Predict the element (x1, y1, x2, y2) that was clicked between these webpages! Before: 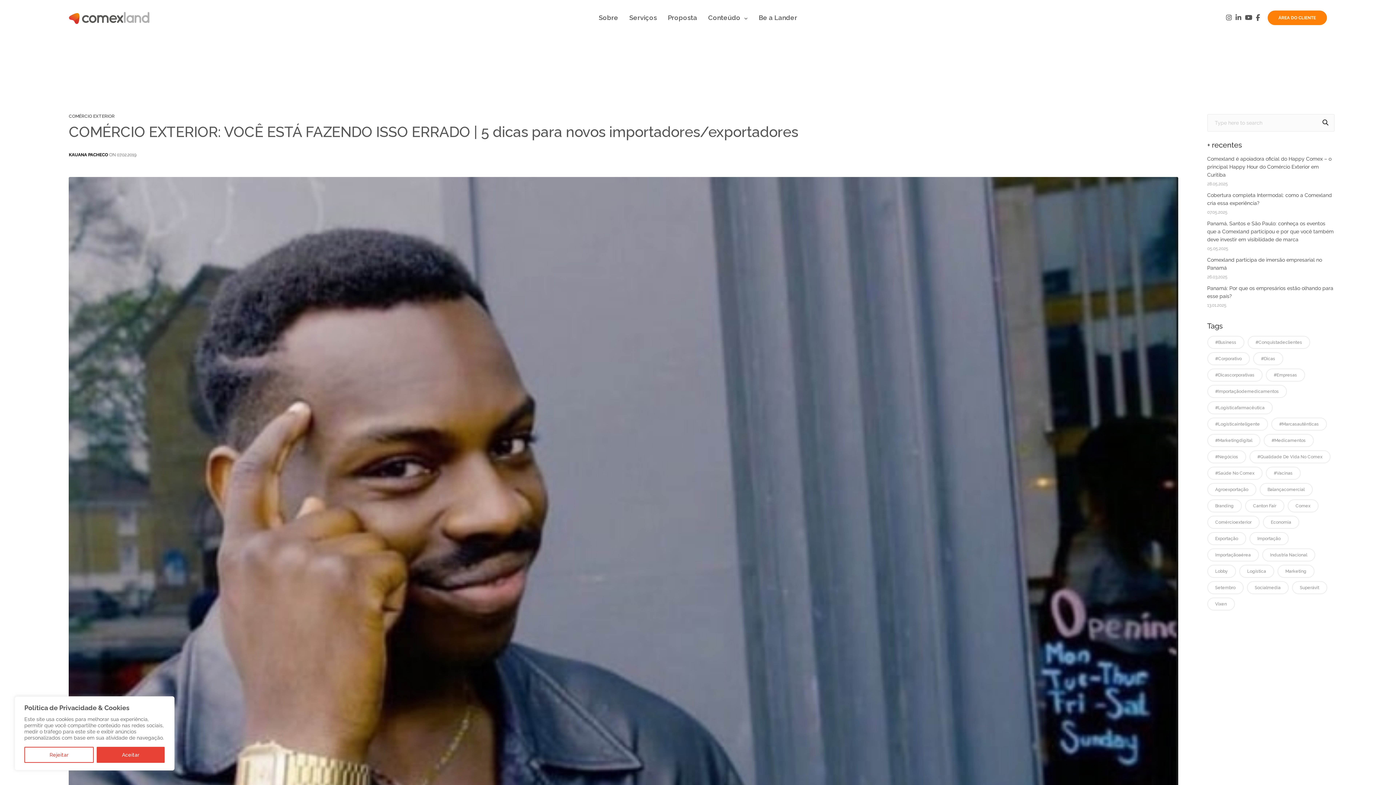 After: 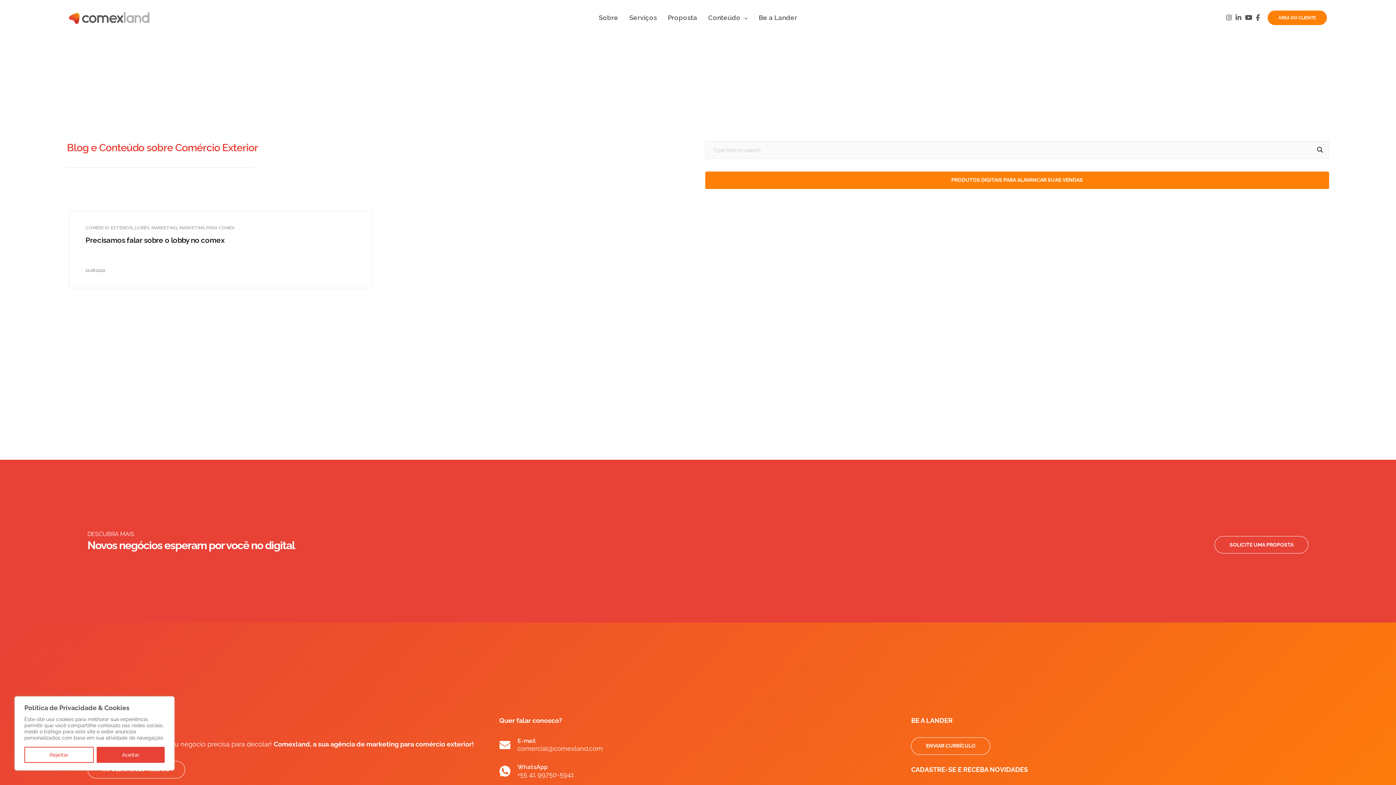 Action: label: lobby (1 item) bbox: (1207, 565, 1236, 578)